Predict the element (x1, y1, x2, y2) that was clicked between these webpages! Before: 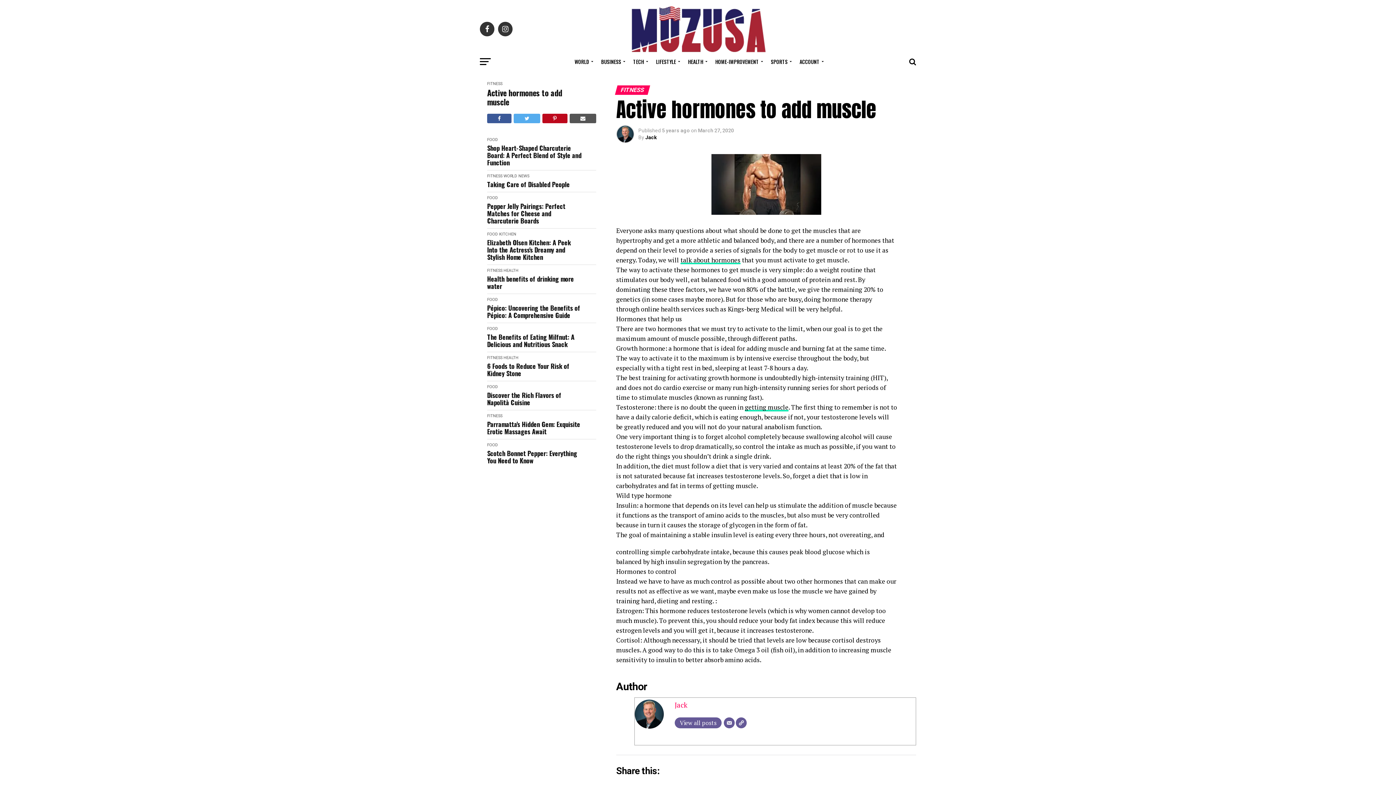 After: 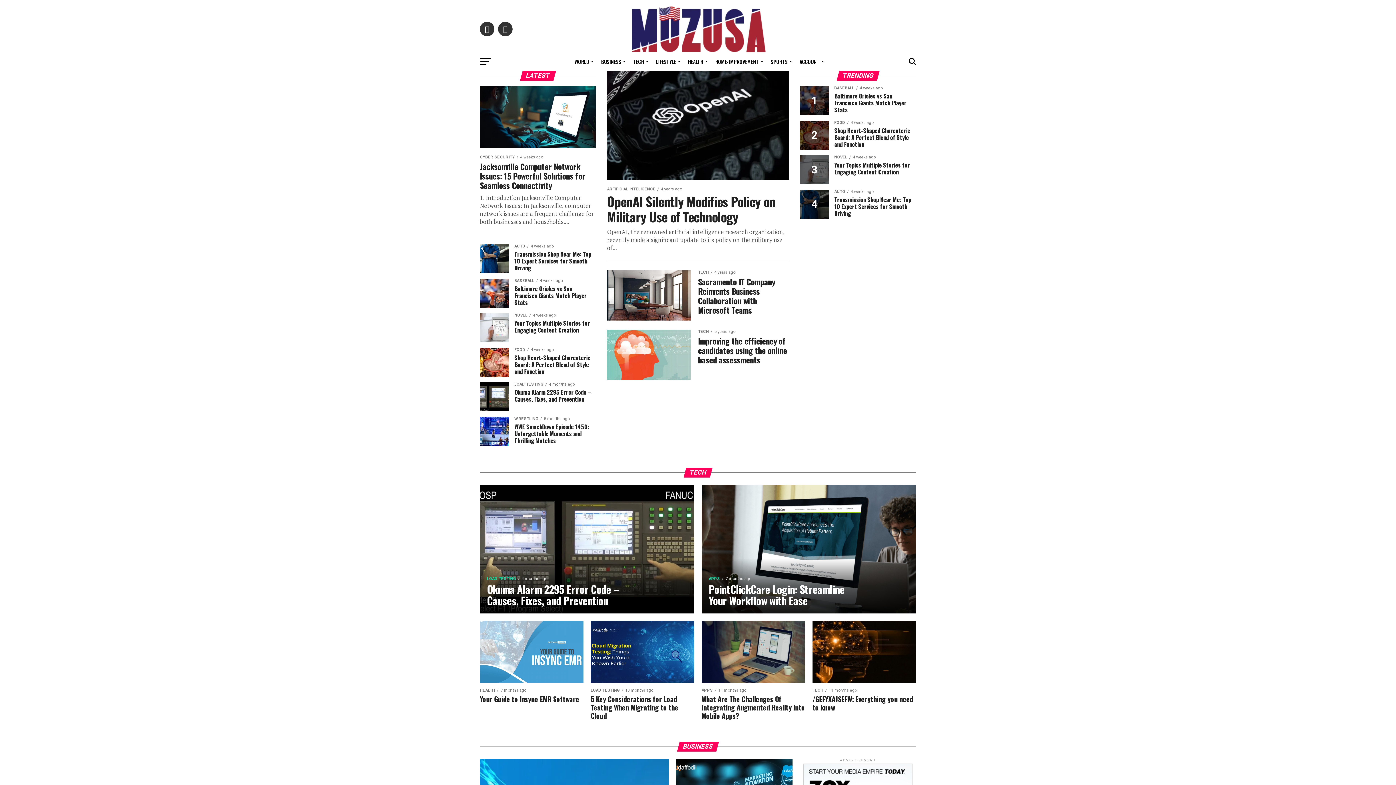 Action: bbox: (736, 717, 746, 728) label: Website